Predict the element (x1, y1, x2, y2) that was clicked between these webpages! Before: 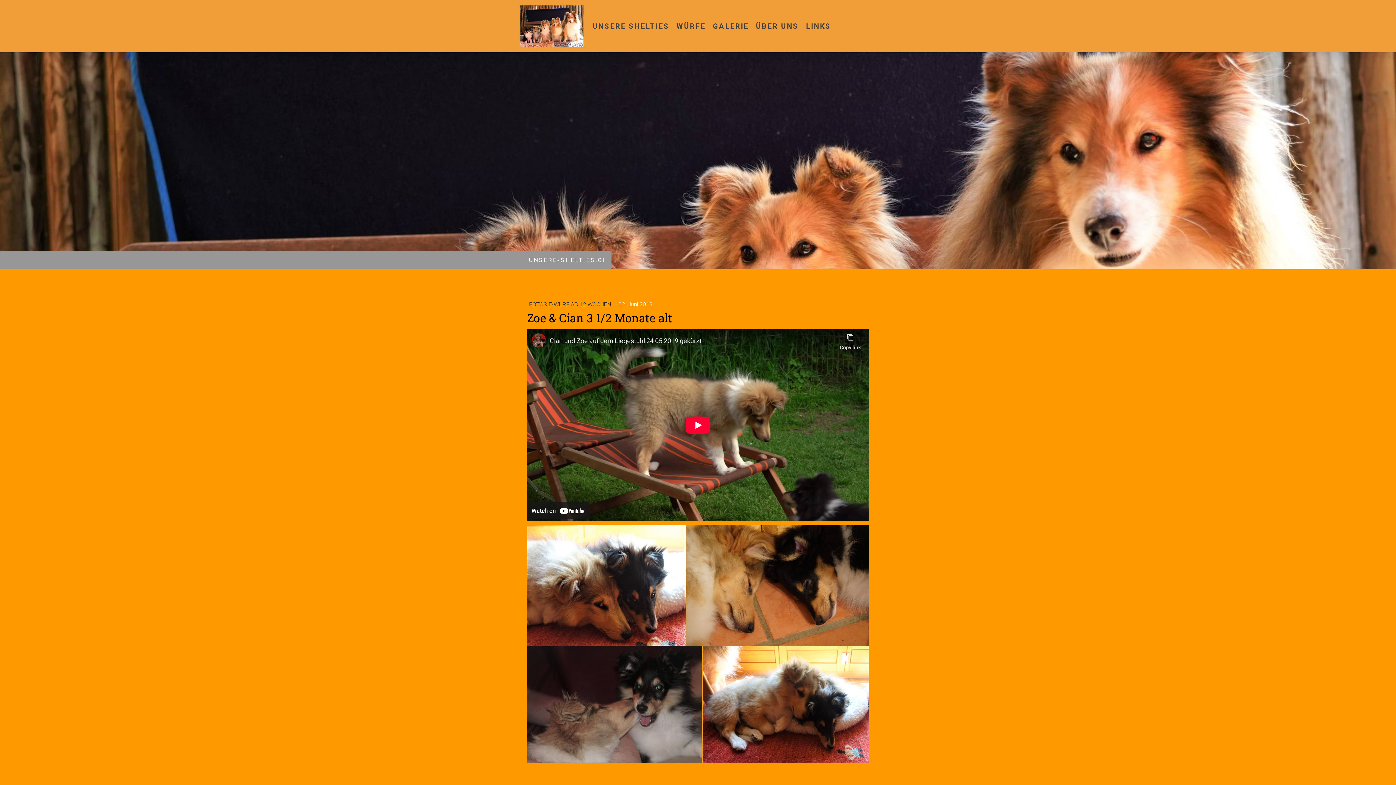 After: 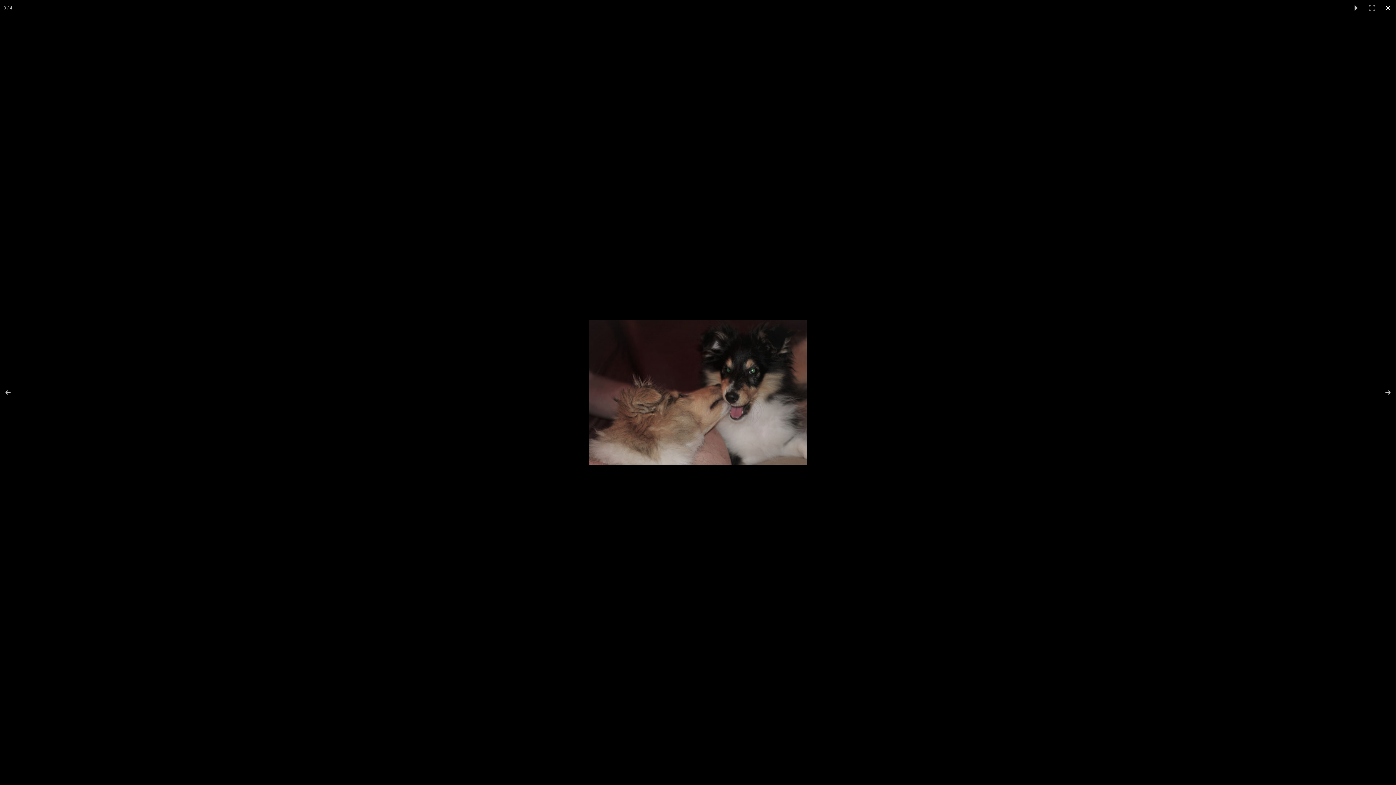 Action: bbox: (527, 646, 702, 763)